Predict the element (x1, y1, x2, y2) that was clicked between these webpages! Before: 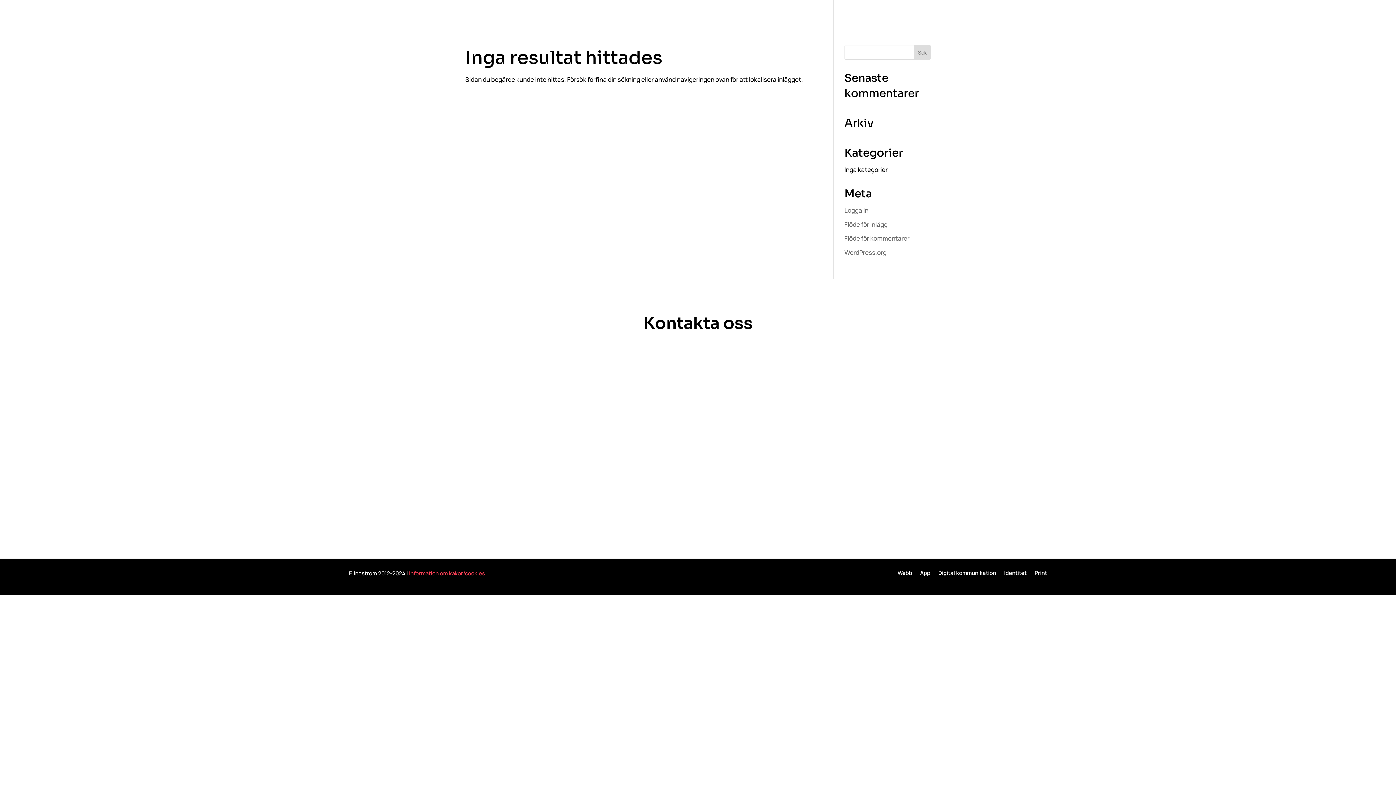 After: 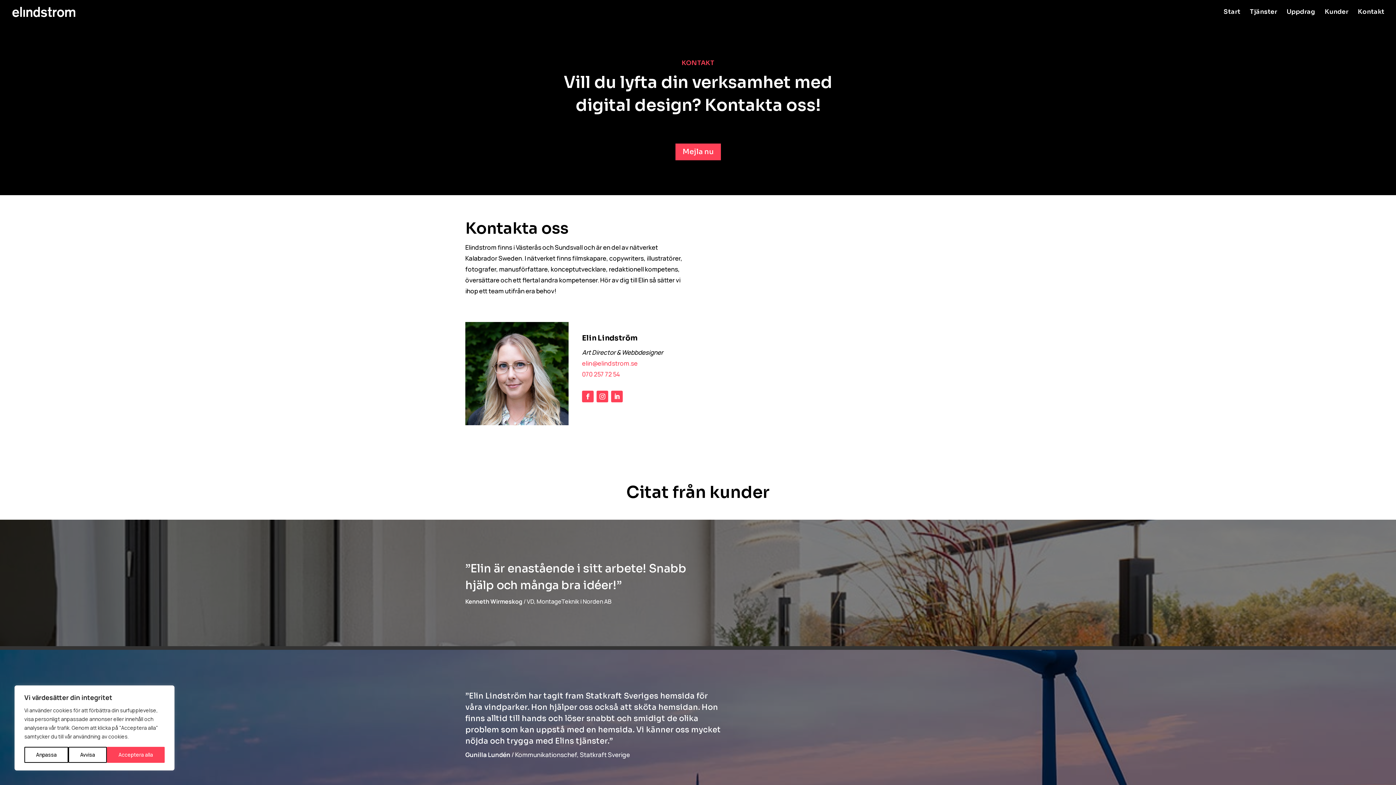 Action: label: Kontakt bbox: (1359, 9, 1384, 24)